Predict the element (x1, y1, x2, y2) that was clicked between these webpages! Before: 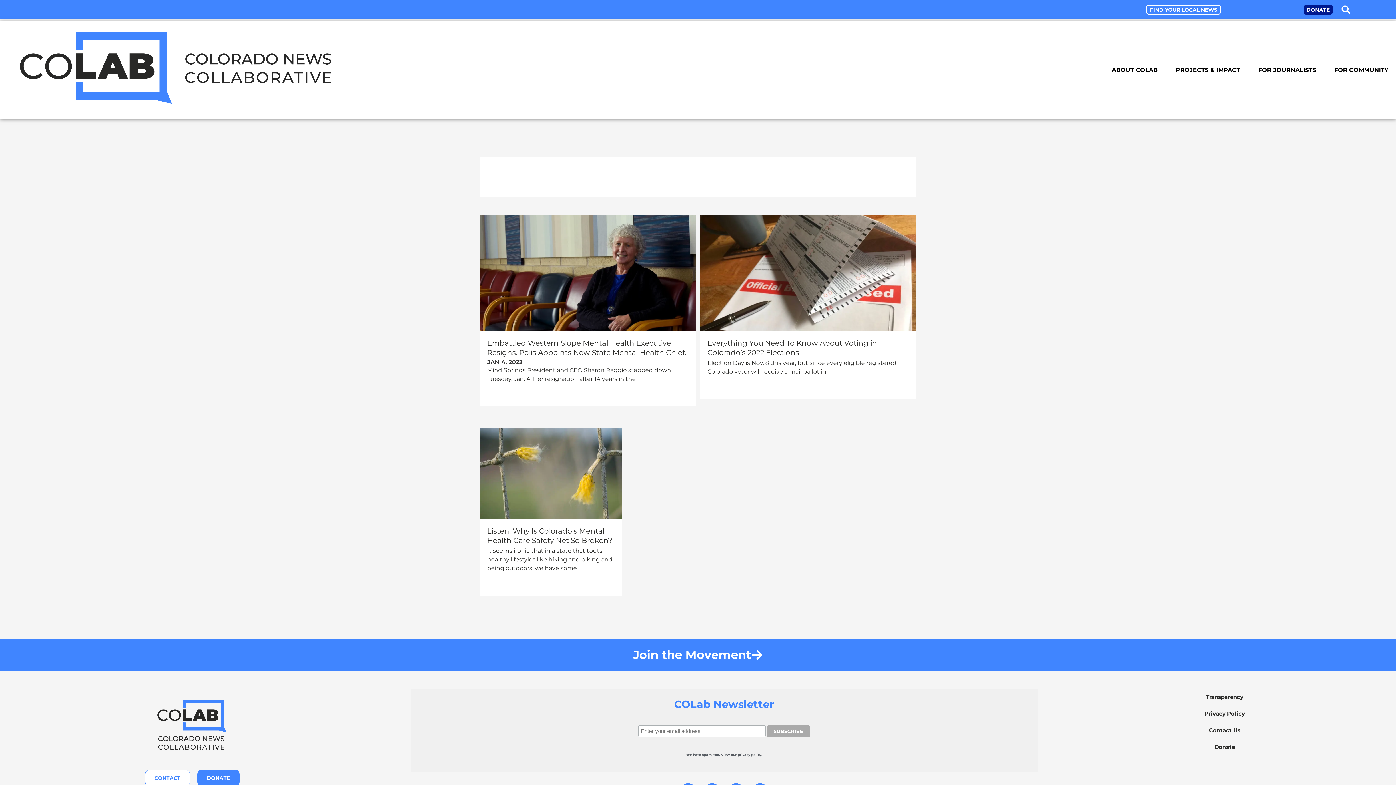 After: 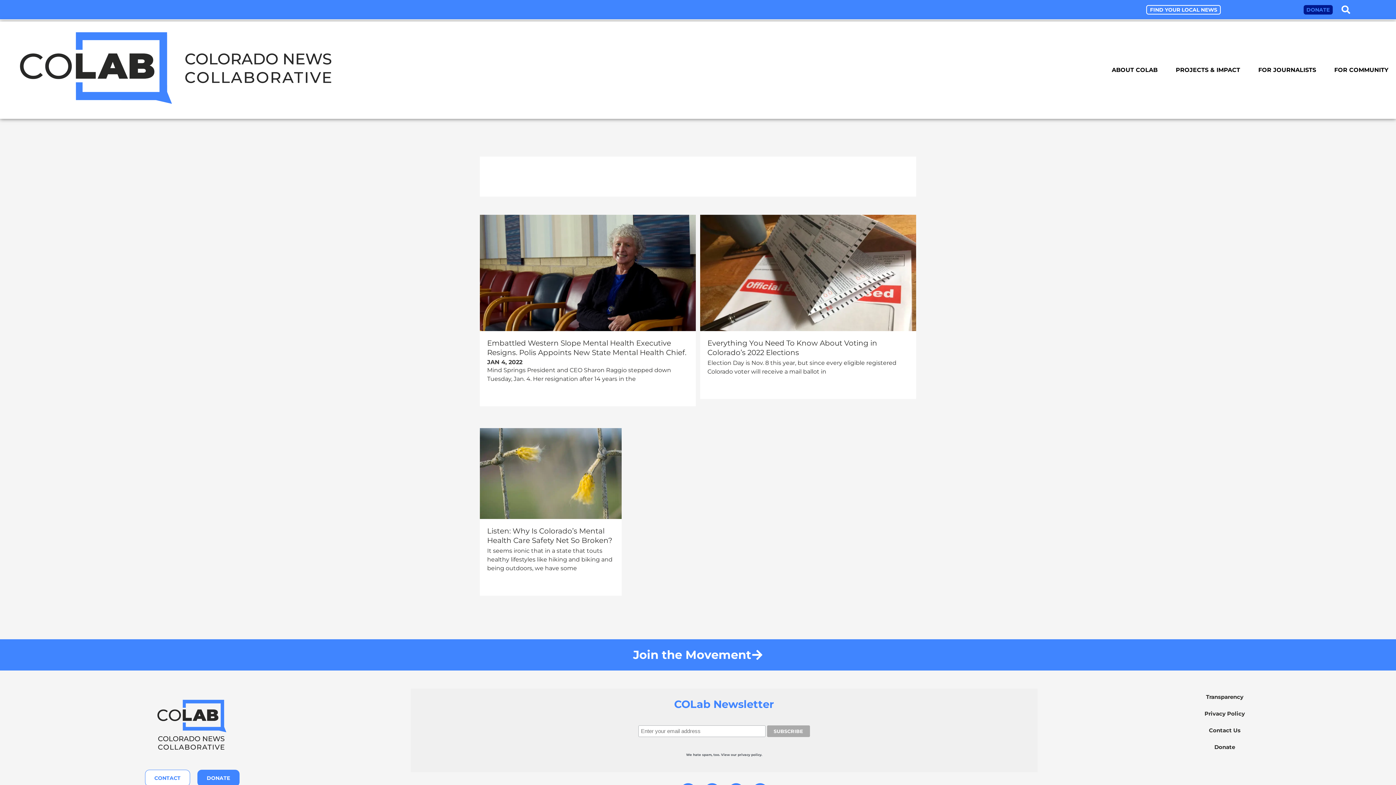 Action: label: DONATE bbox: (1303, 4, 1332, 14)